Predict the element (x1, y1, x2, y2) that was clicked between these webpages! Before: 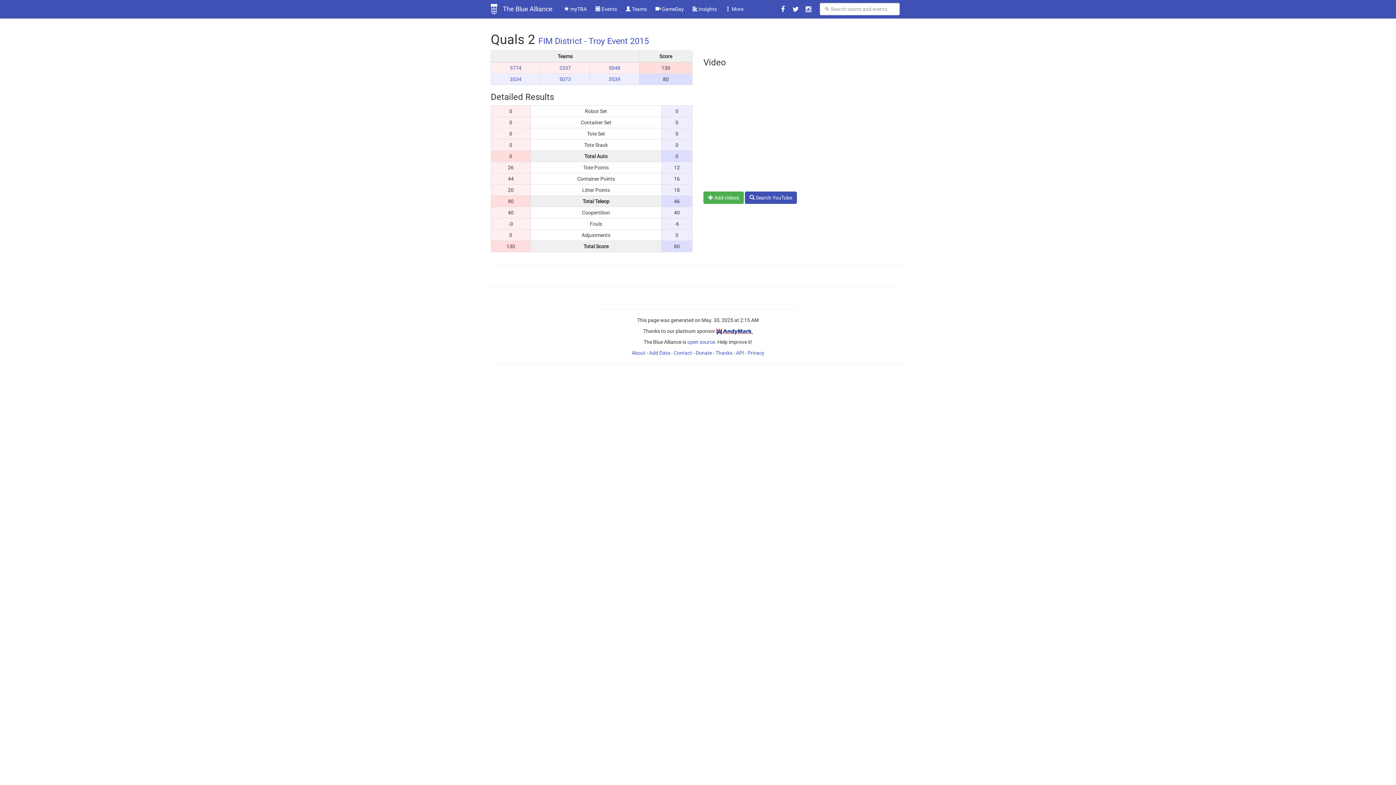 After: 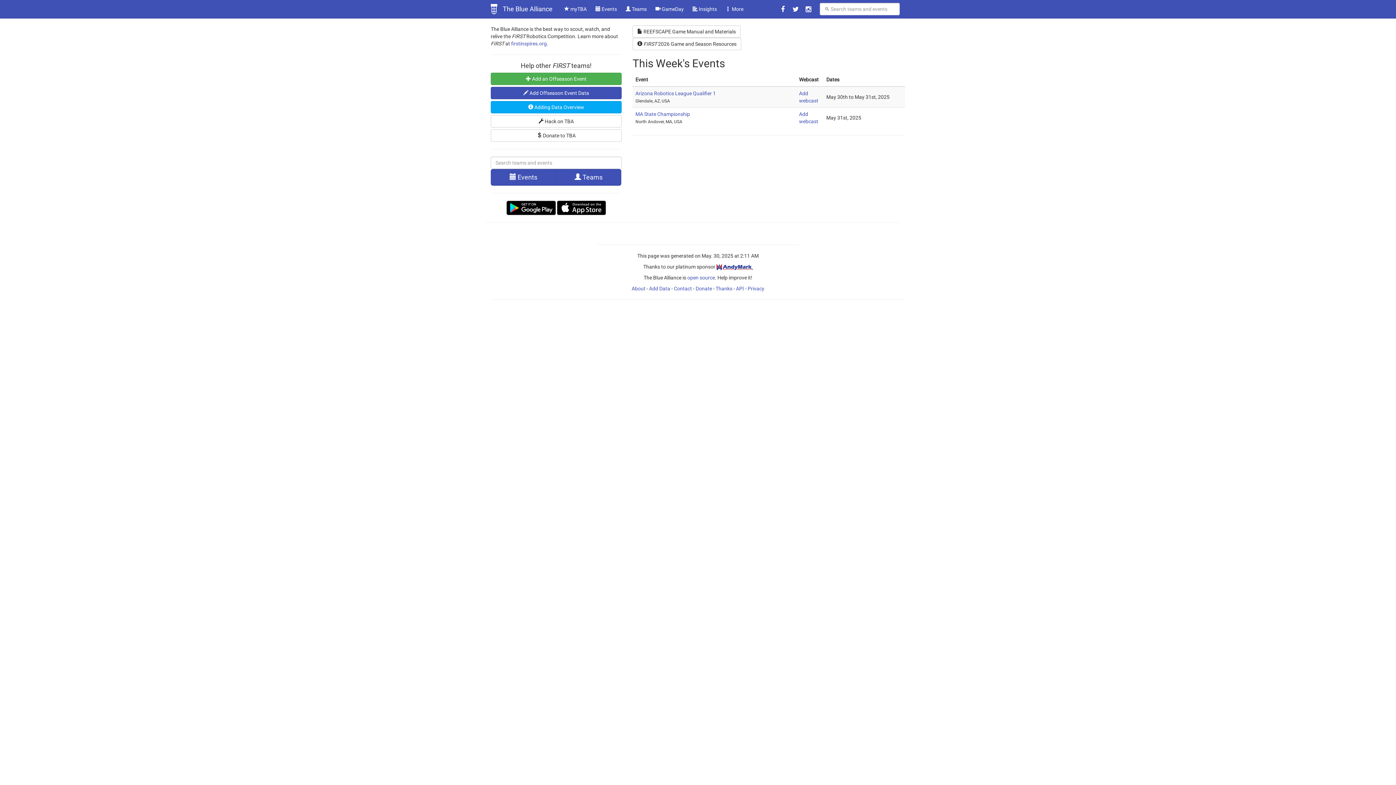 Action: bbox: (490, 4, 497, 18)